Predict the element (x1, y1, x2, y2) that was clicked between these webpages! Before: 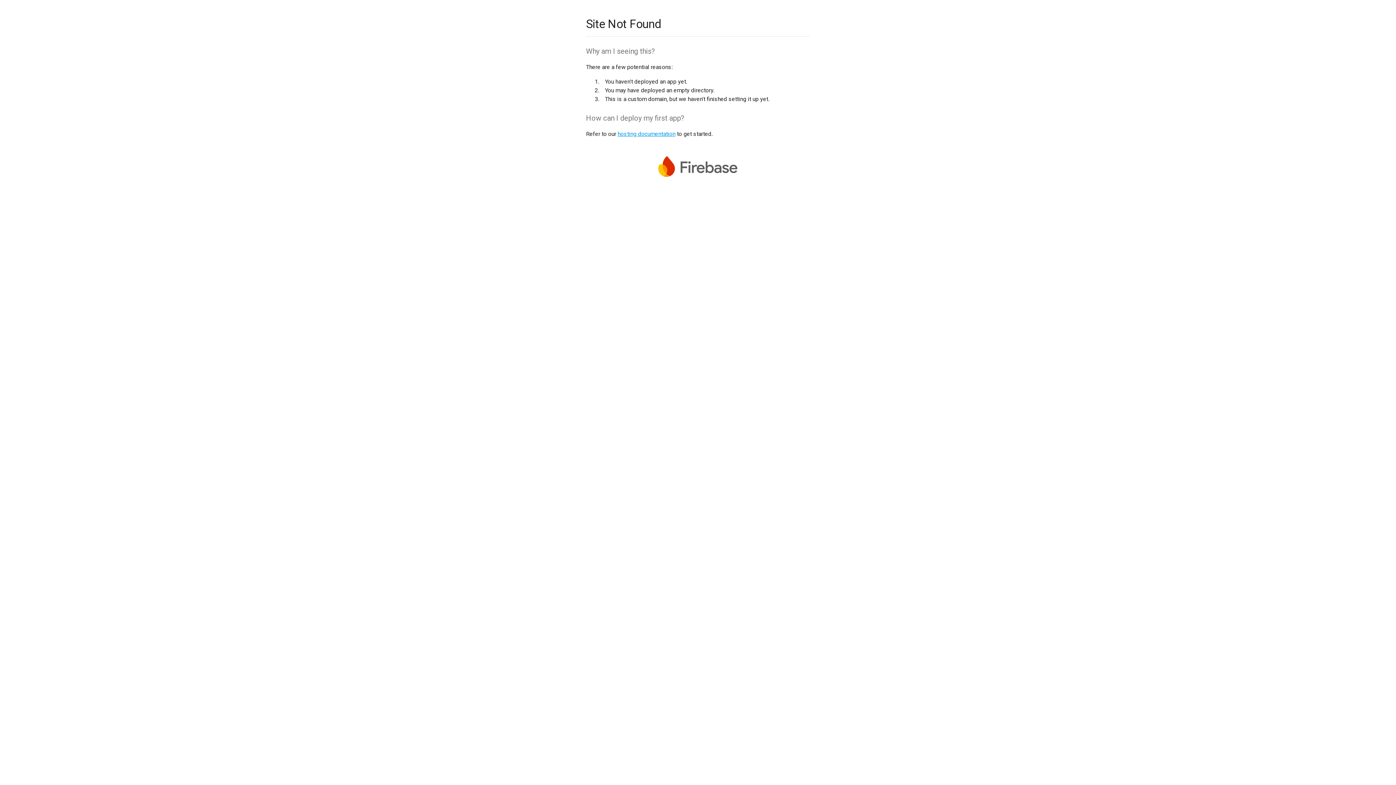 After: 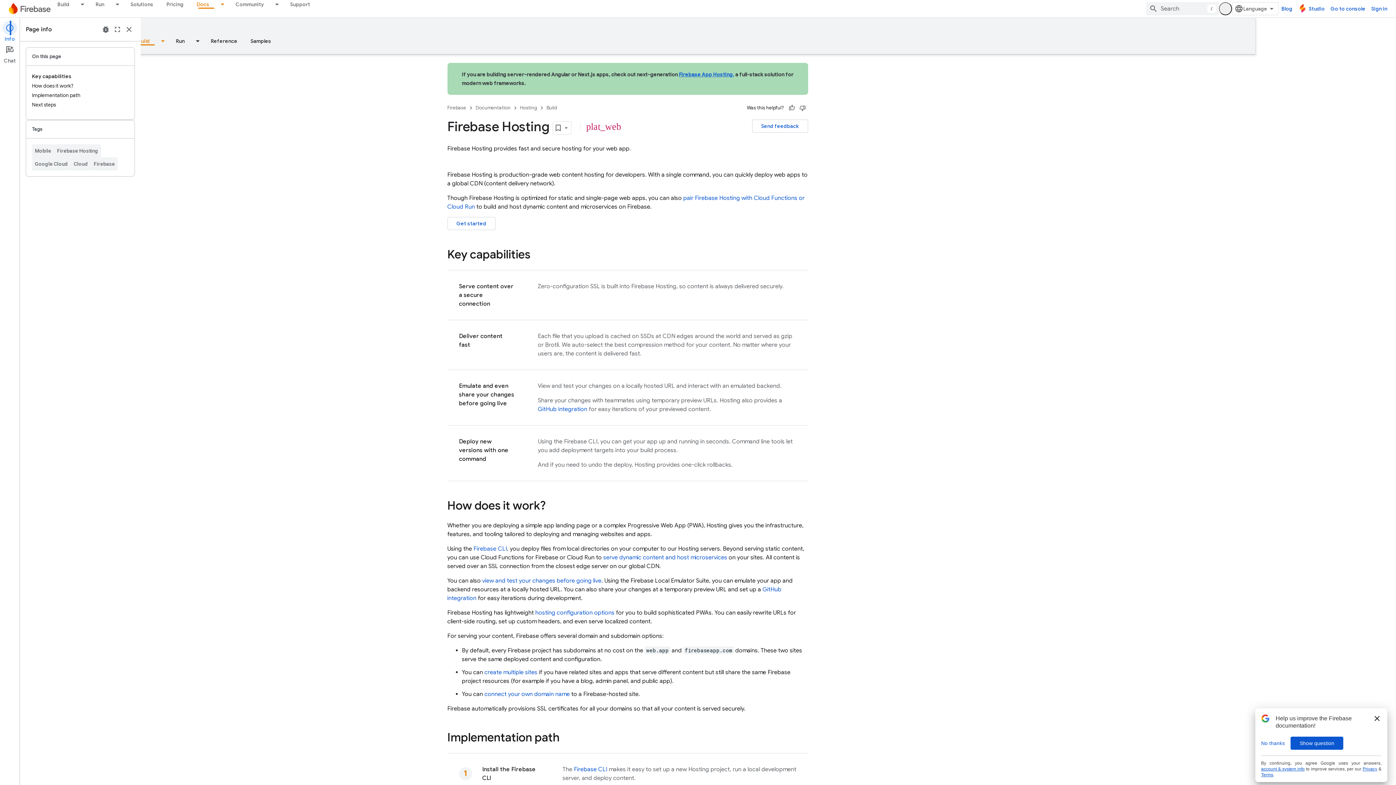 Action: bbox: (617, 130, 675, 137) label: hosting documentation